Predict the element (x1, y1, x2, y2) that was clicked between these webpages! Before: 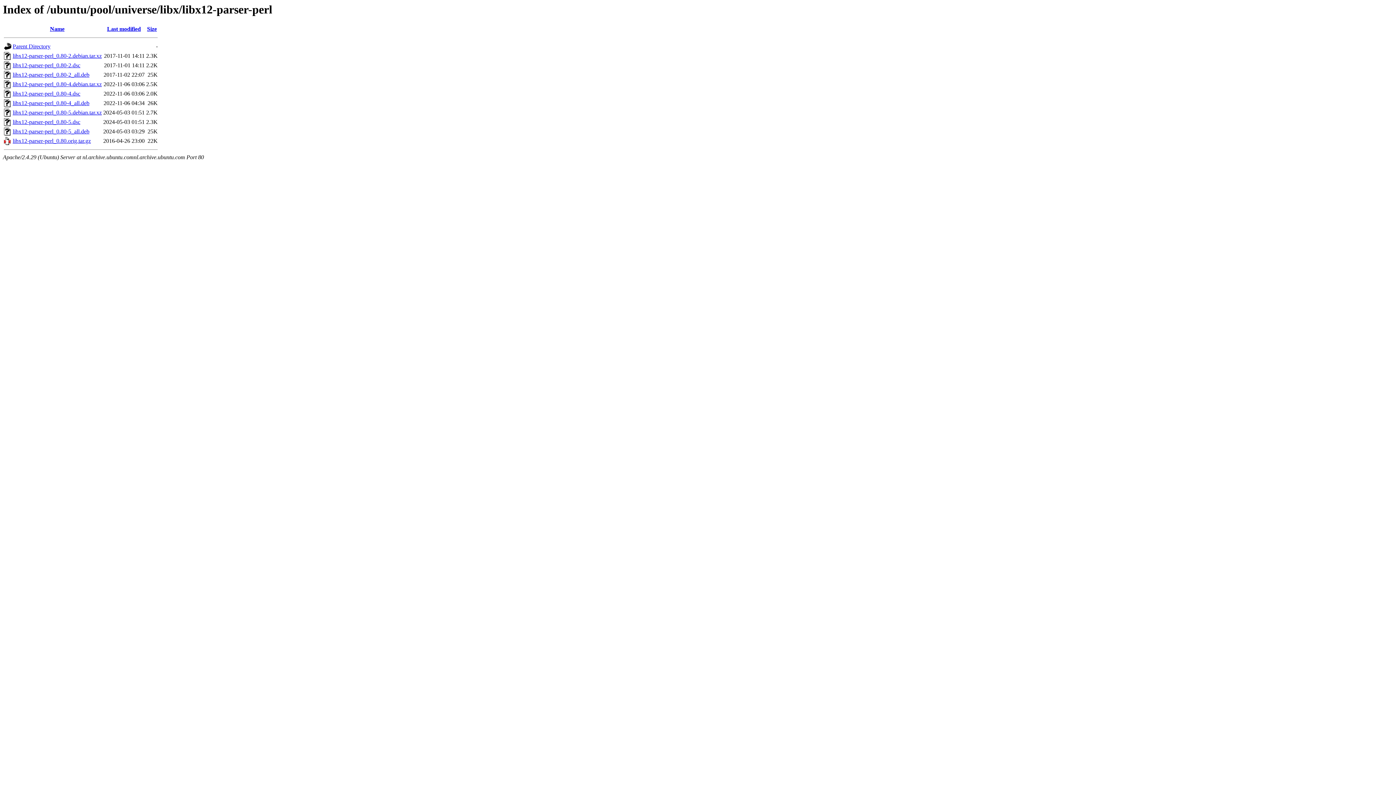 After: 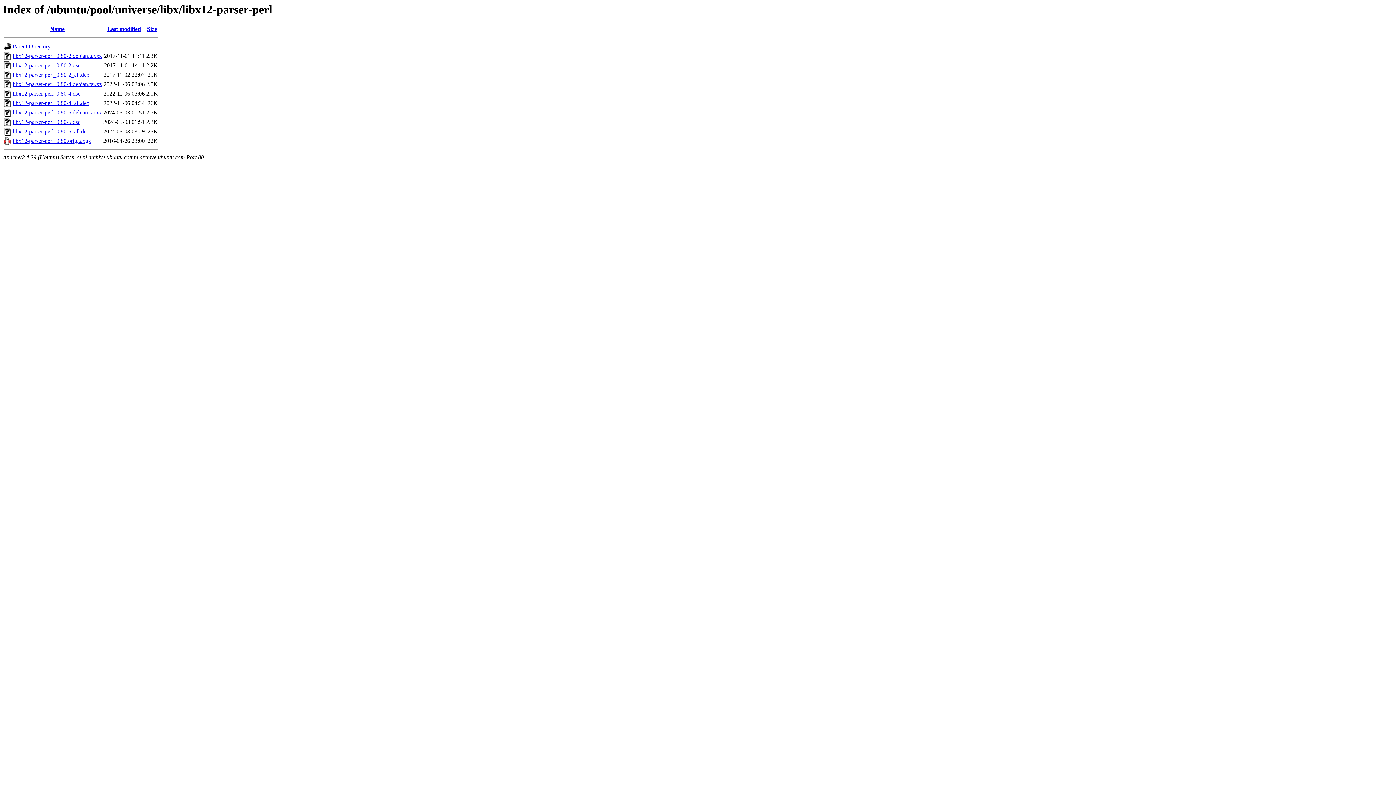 Action: label: libx12-parser-perl_0.80-5_all.deb bbox: (12, 128, 89, 134)